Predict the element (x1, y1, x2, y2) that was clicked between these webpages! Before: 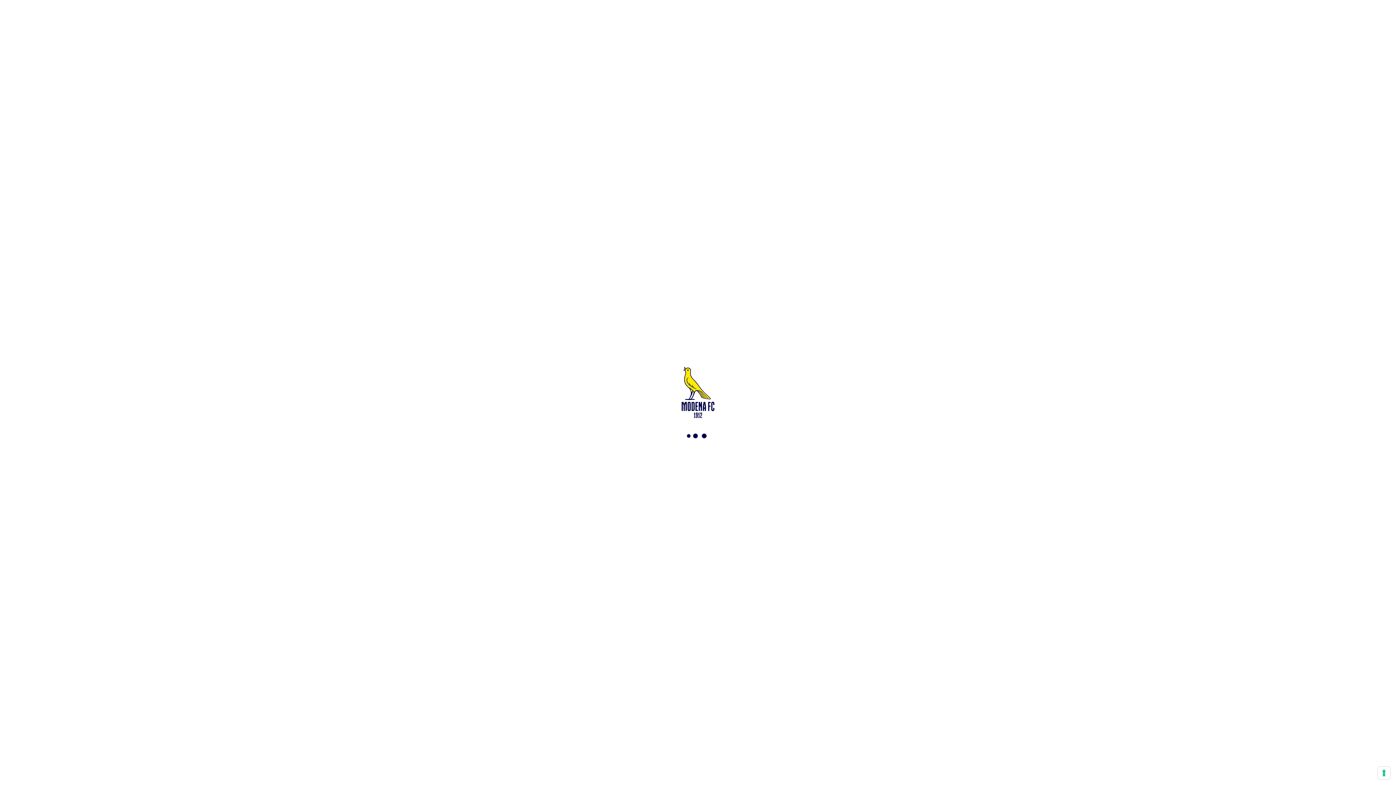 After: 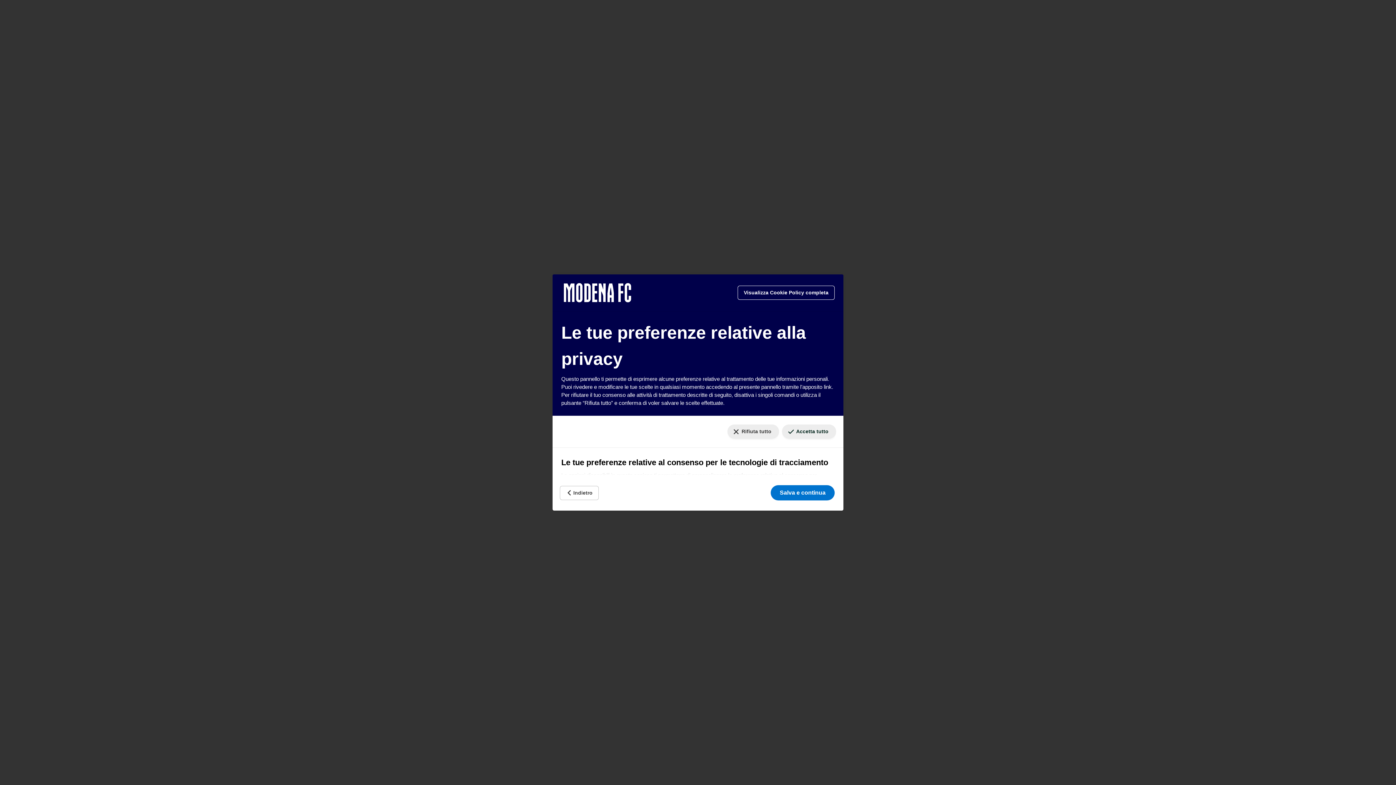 Action: bbox: (1378, 767, 1390, 779) label: Le tue preferenze relative al consenso per le tecnologie di tracciamento